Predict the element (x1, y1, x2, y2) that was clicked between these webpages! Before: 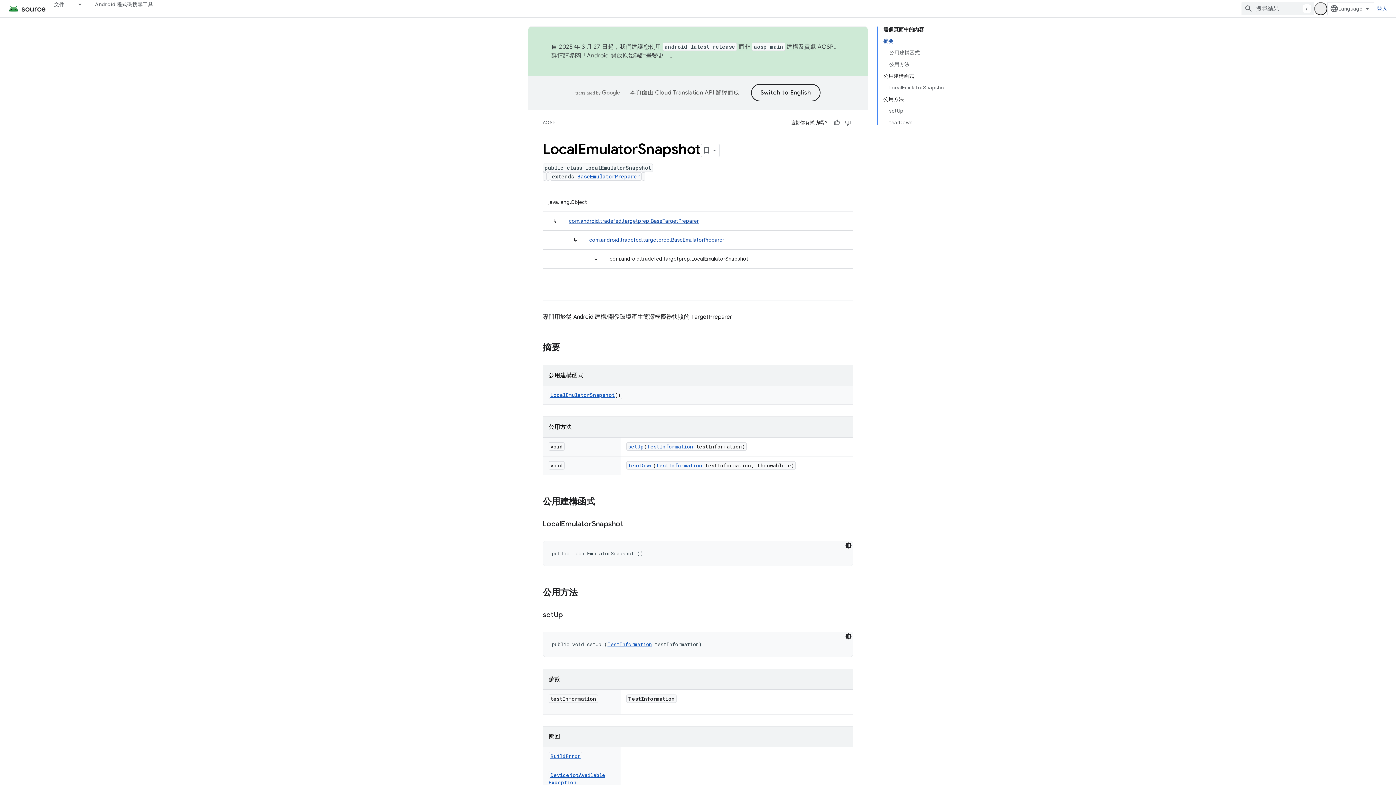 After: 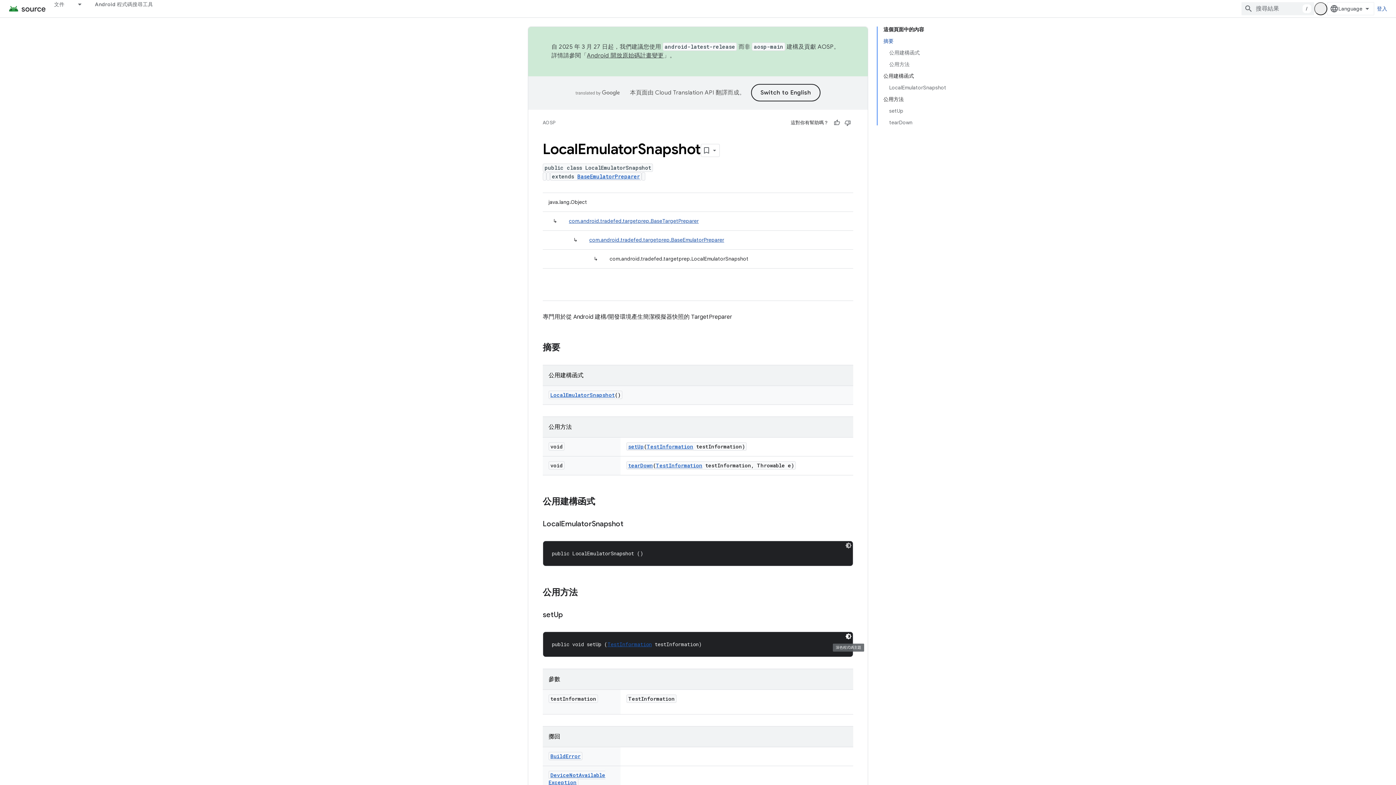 Action: bbox: (844, 632, 853, 641) label: 深色程式碼主題